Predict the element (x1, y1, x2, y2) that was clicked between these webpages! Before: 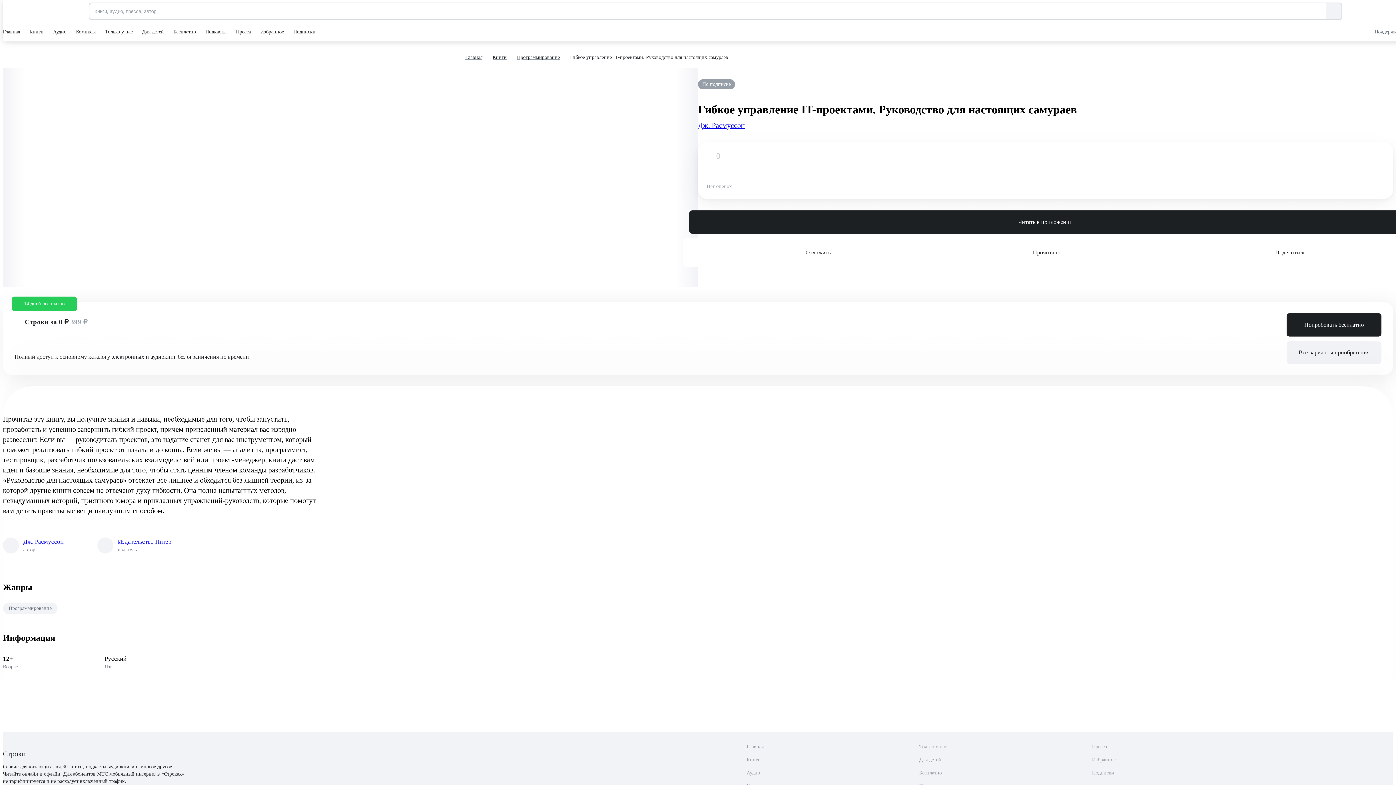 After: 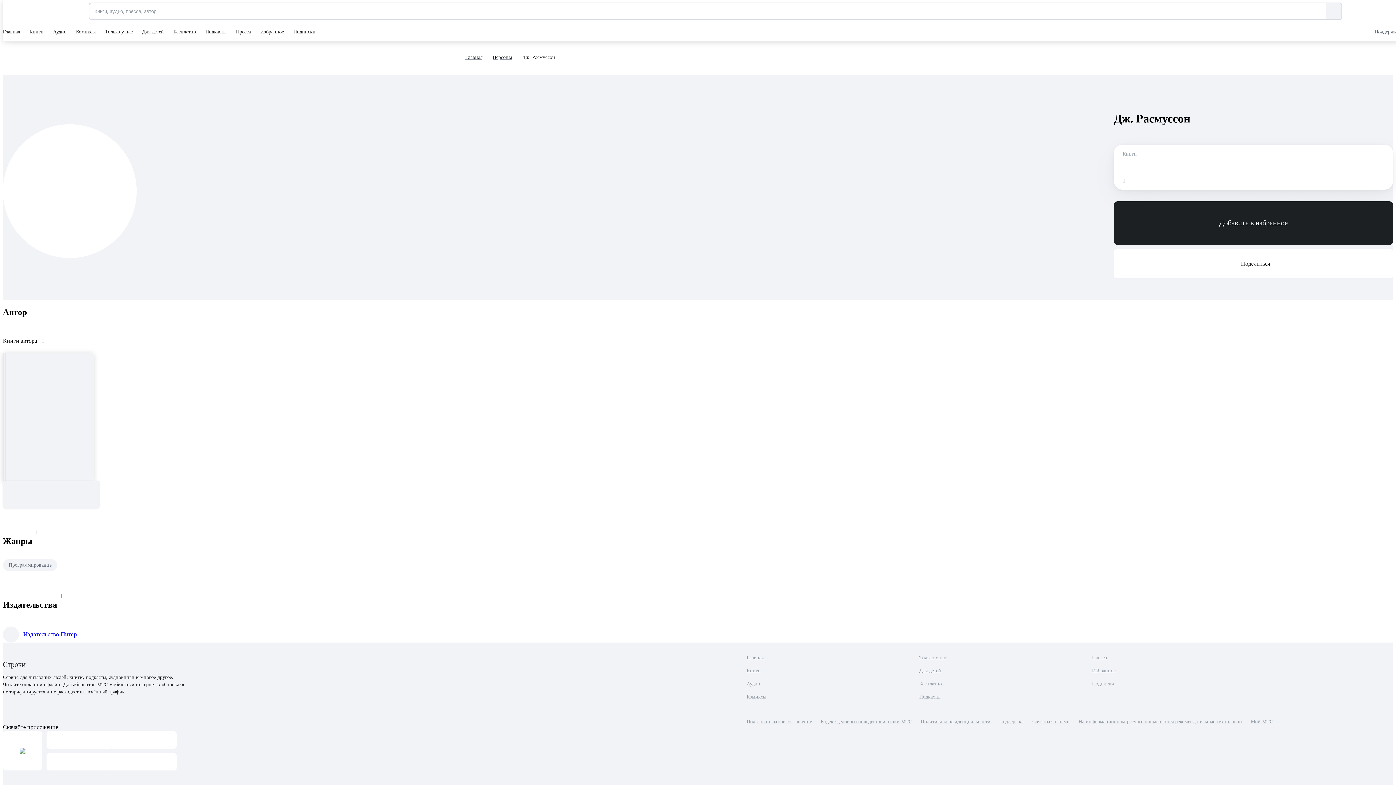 Action: bbox: (2, 537, 97, 553) label: Дж. Расмуссон
автор